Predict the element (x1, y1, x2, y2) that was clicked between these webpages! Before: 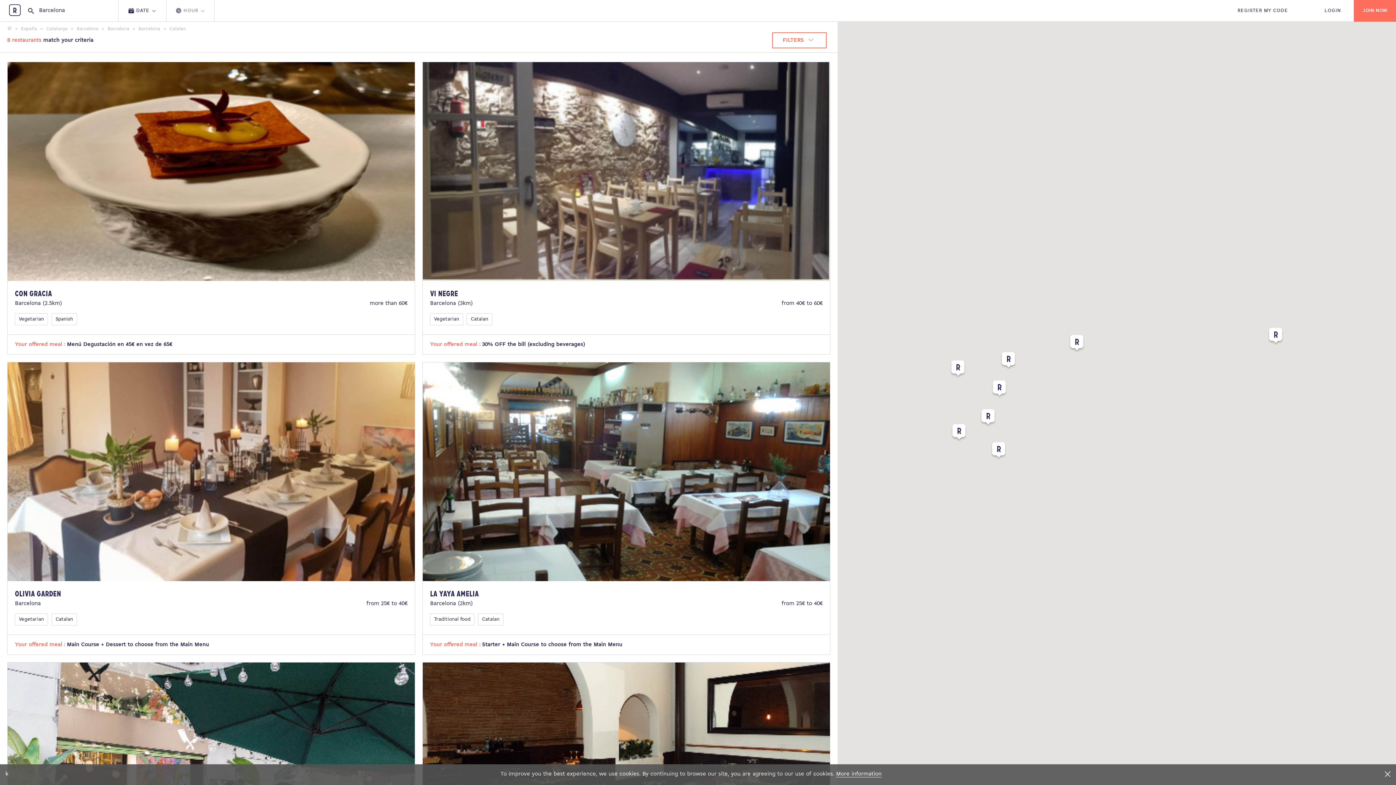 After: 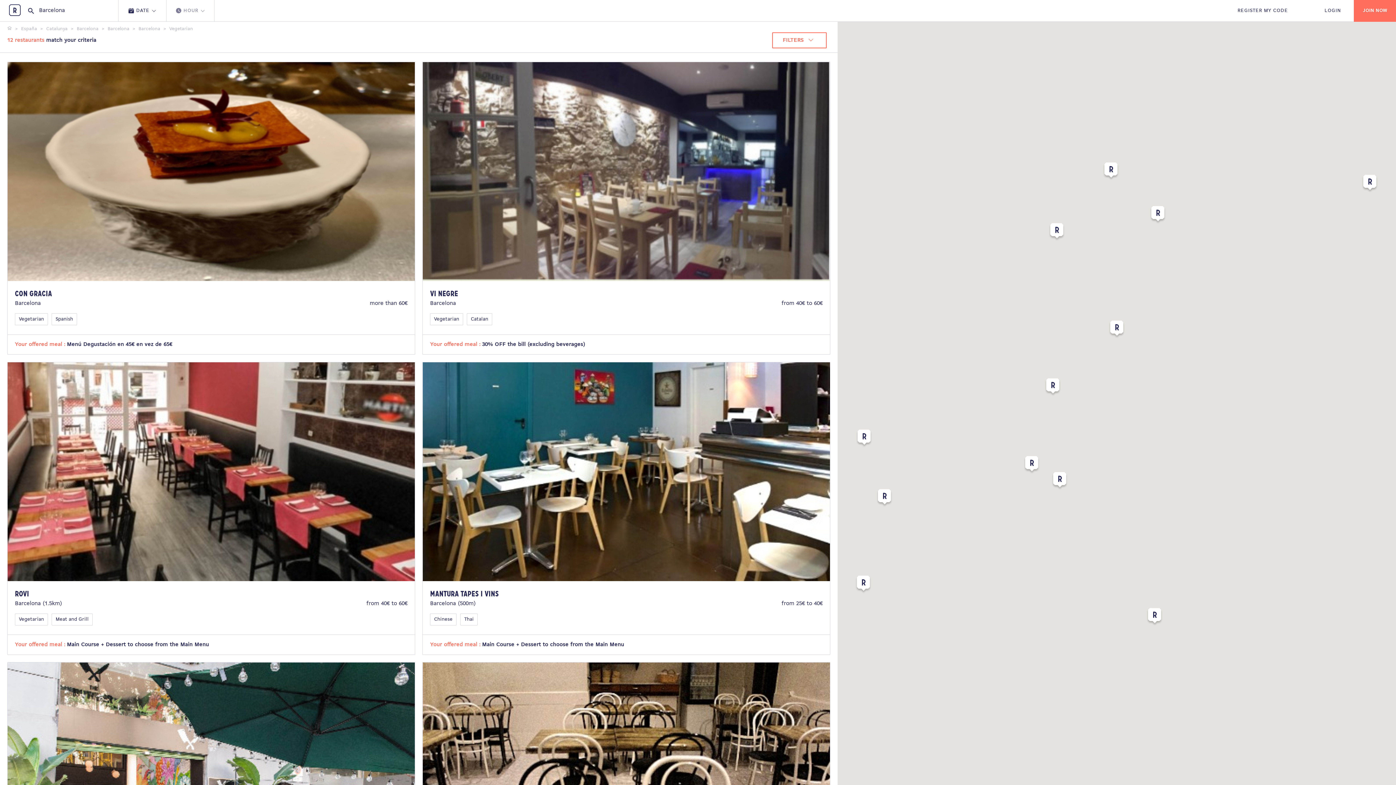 Action: label: Vegetarian bbox: (430, 313, 463, 325)